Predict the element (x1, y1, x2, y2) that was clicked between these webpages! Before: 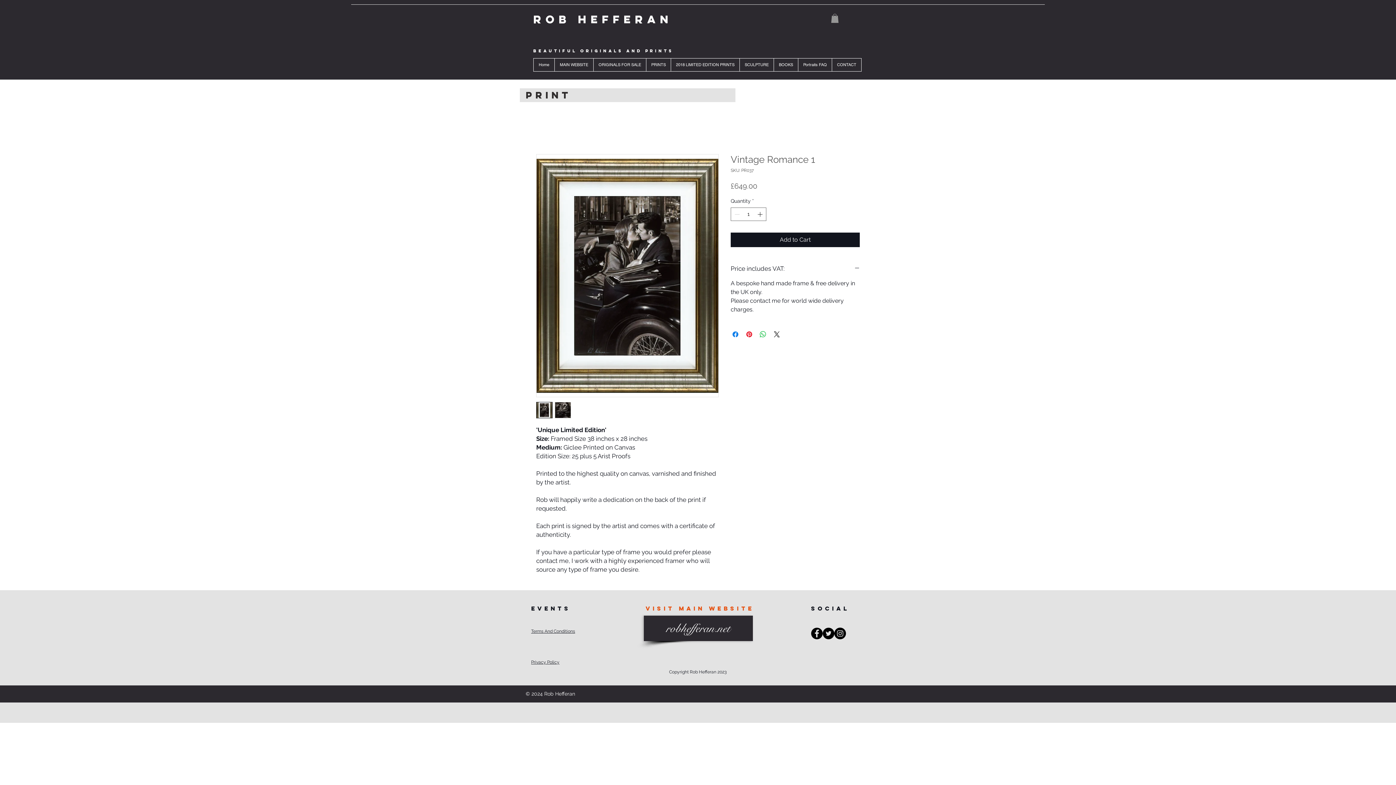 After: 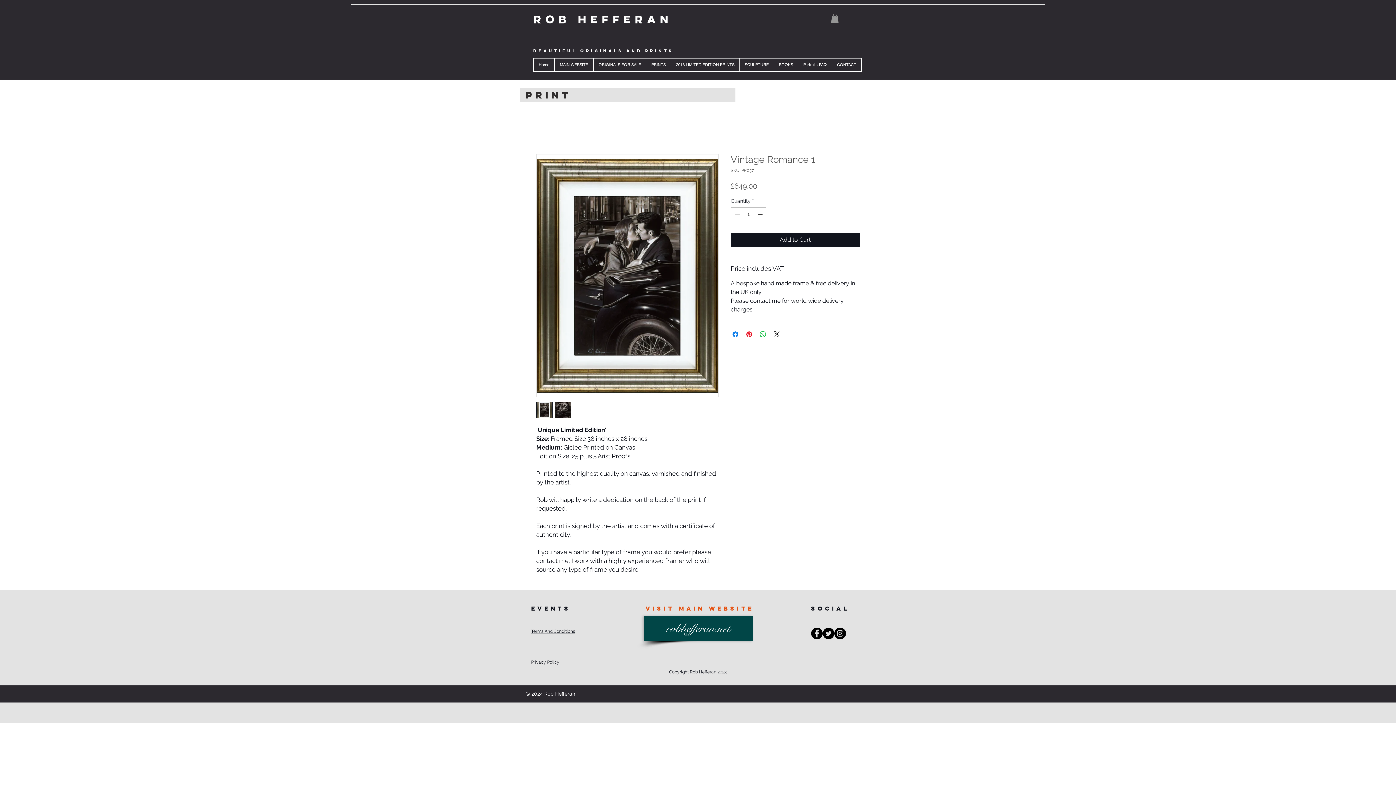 Action: label: robhefferan.net bbox: (644, 615, 753, 641)